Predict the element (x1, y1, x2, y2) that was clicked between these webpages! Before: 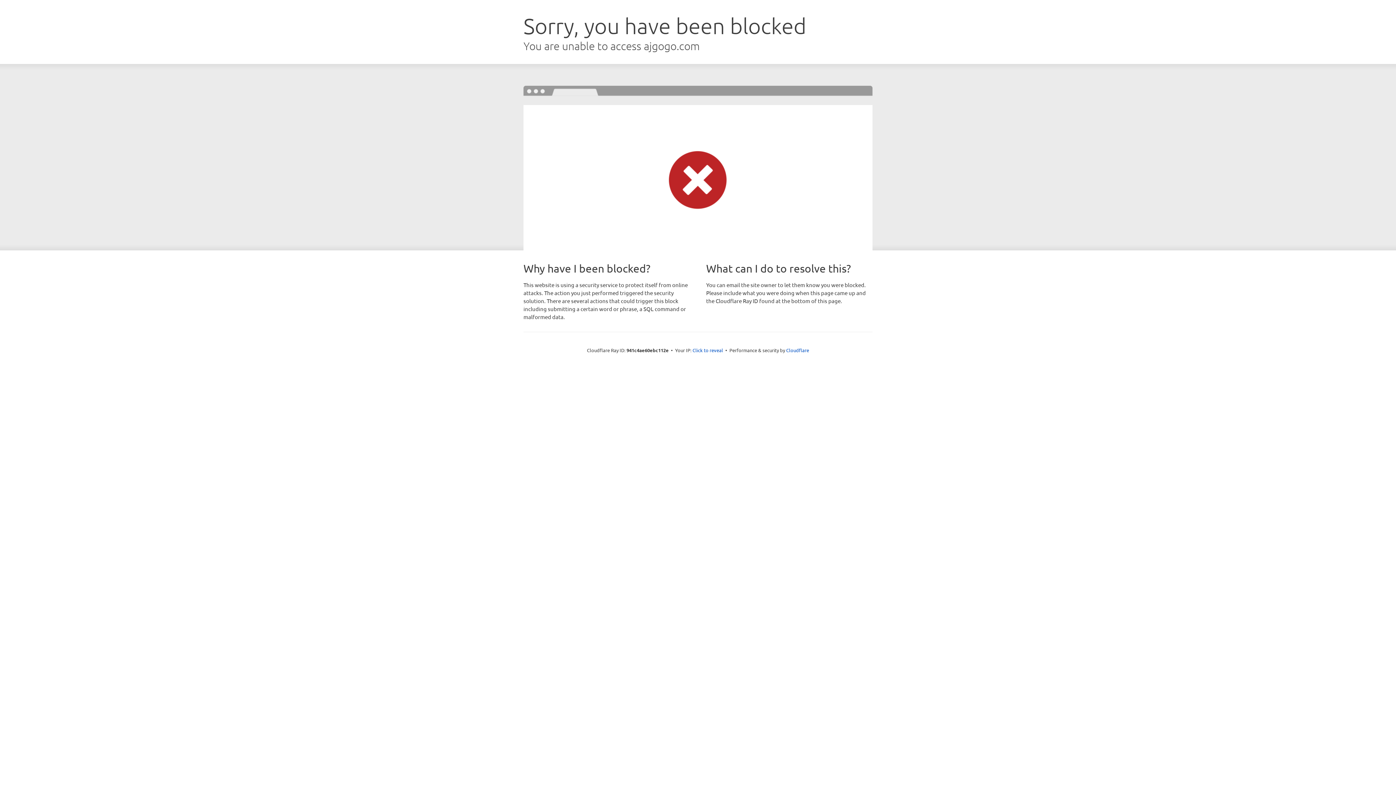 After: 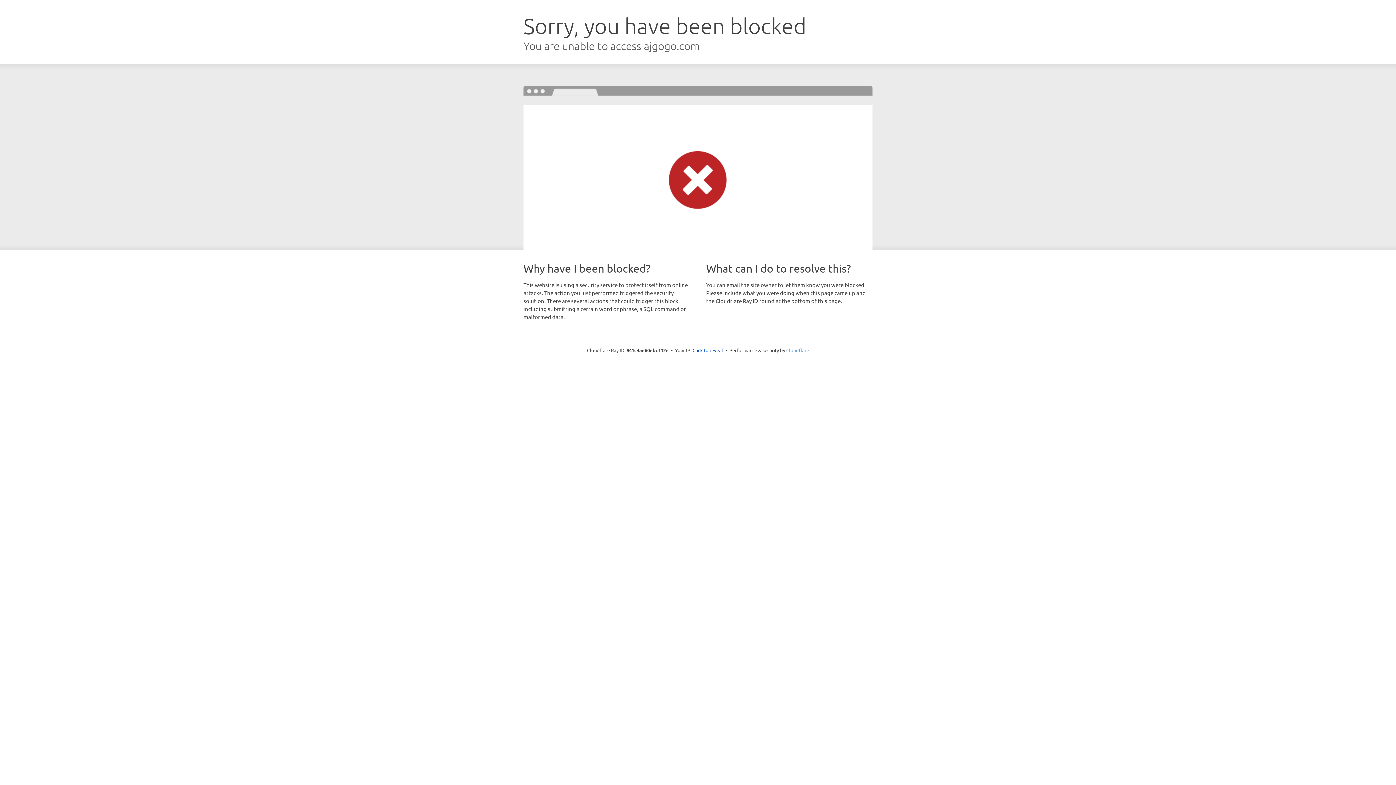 Action: bbox: (786, 347, 809, 353) label: Cloudflare